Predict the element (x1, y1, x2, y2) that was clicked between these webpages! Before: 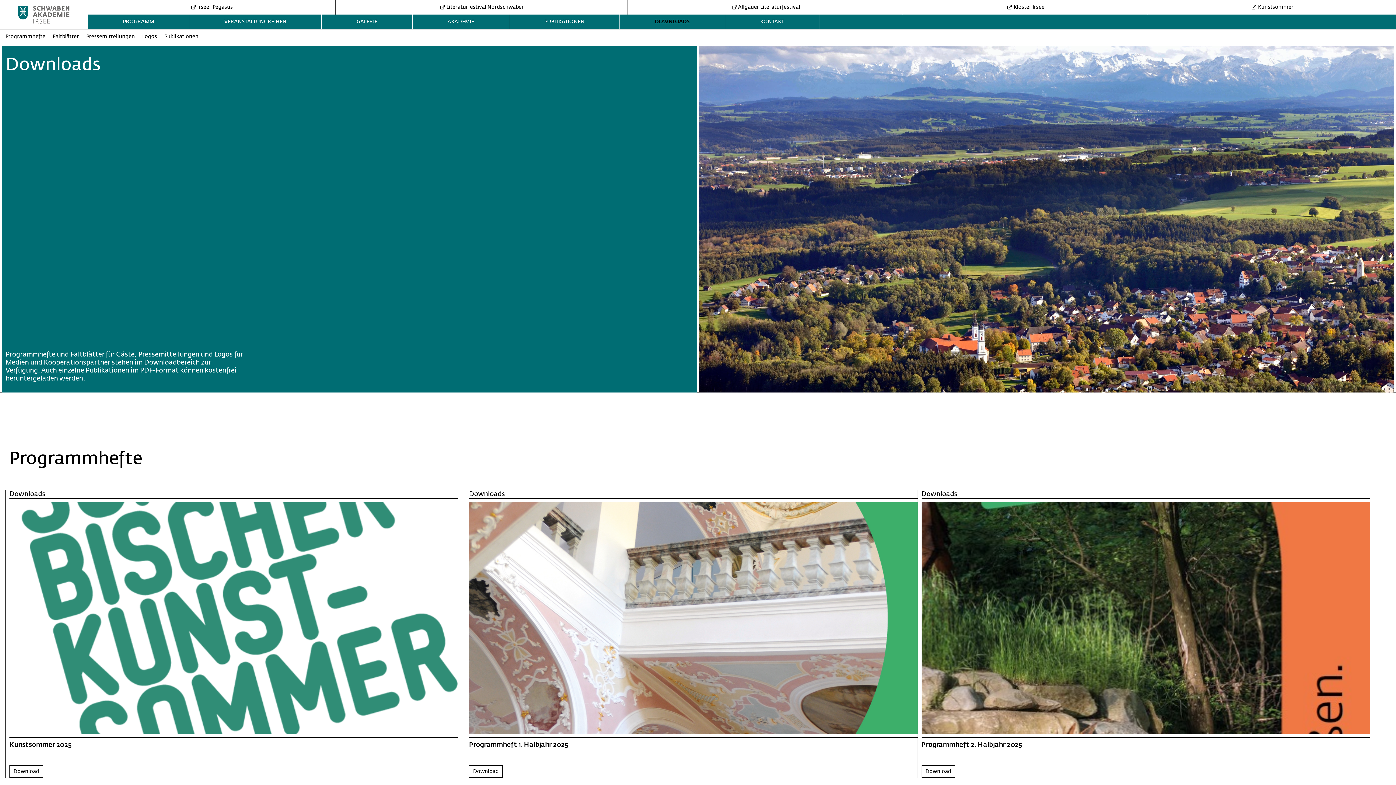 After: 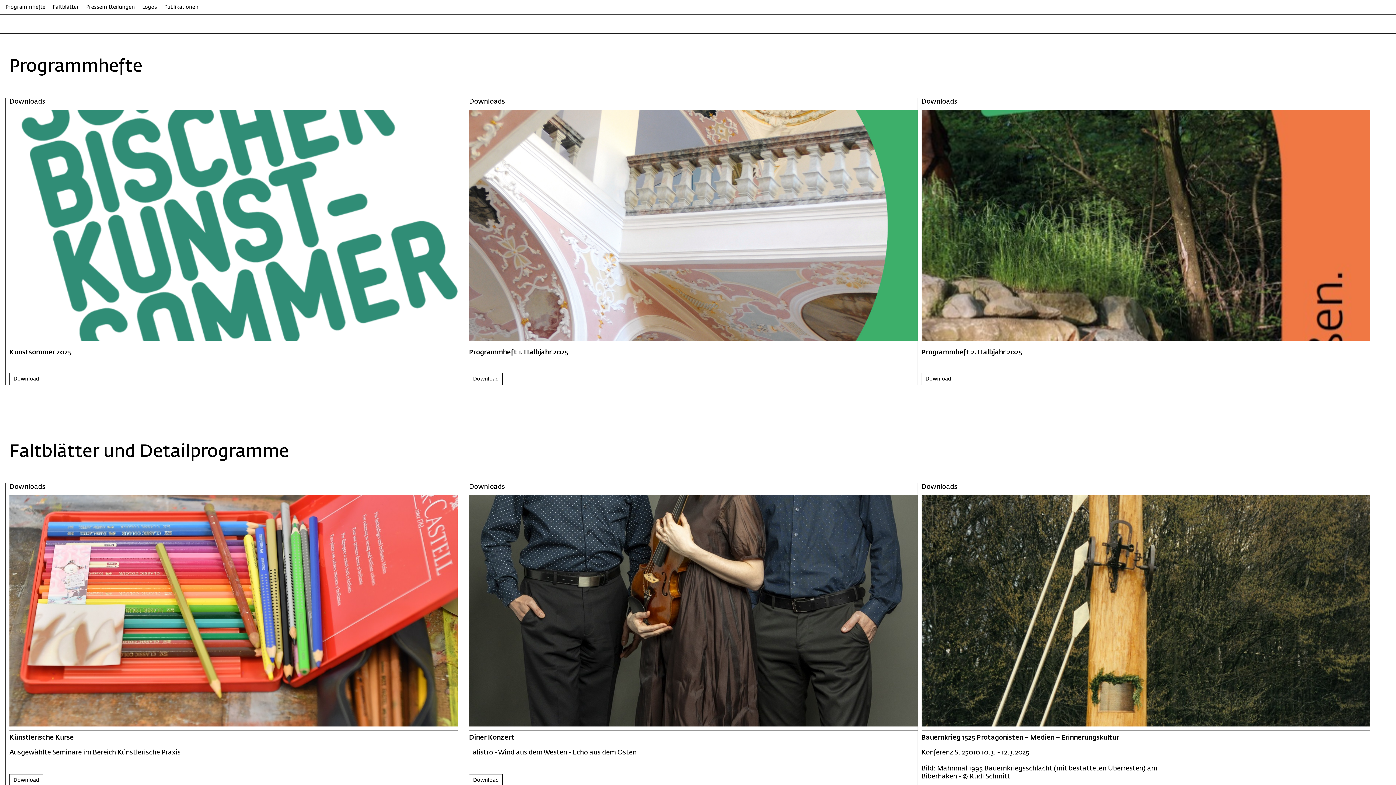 Action: bbox: (86, 33, 134, 39) label: Pressemitteilungen